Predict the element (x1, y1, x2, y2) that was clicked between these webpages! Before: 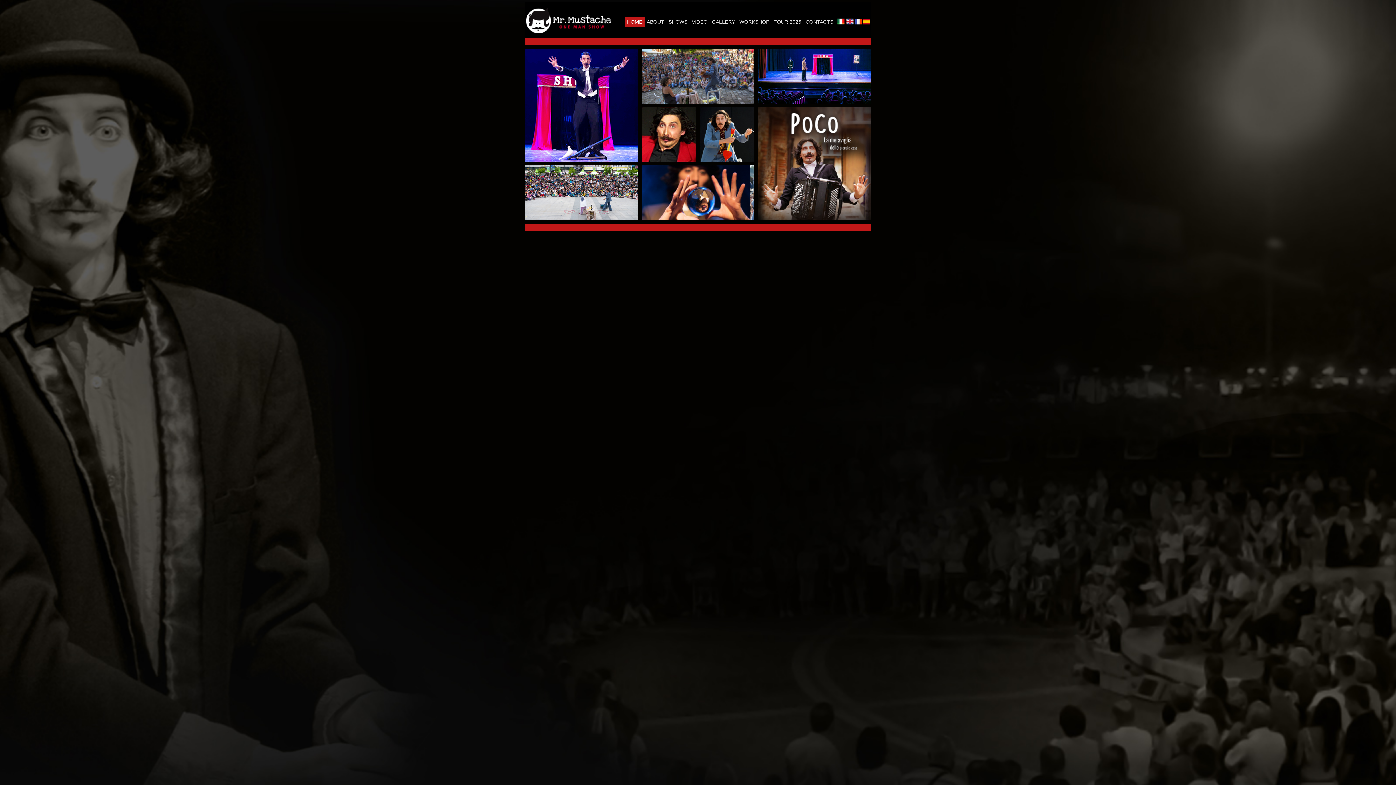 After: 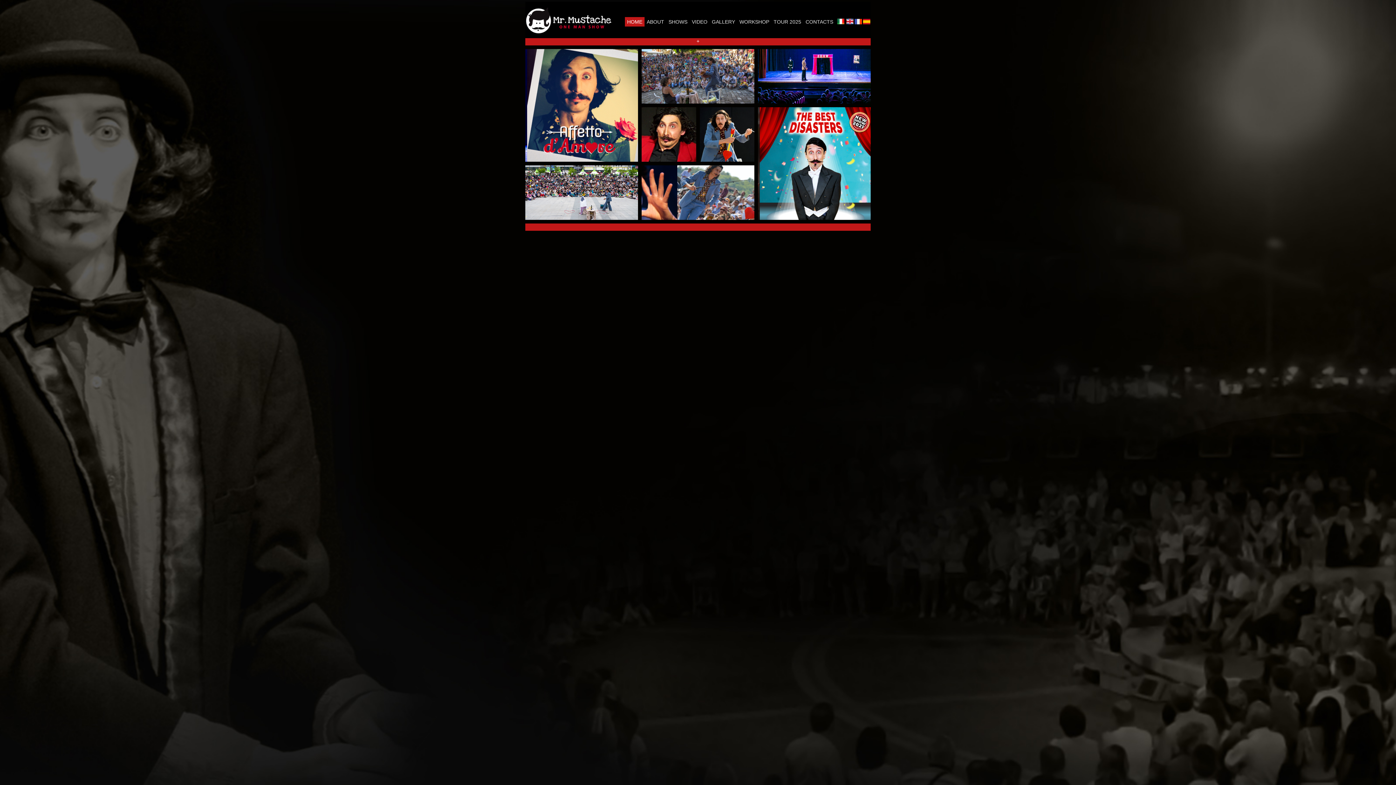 Action: bbox: (846, 21, 853, 25)